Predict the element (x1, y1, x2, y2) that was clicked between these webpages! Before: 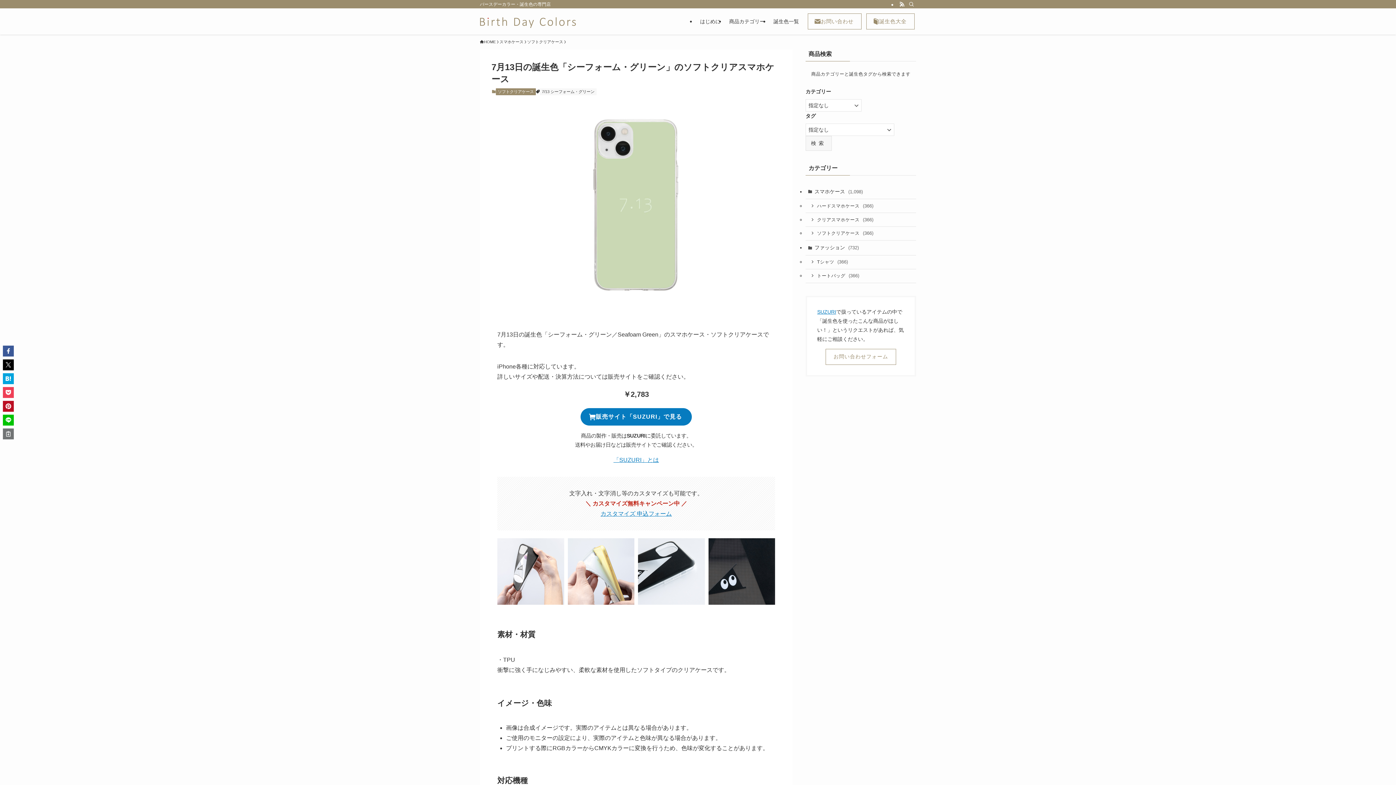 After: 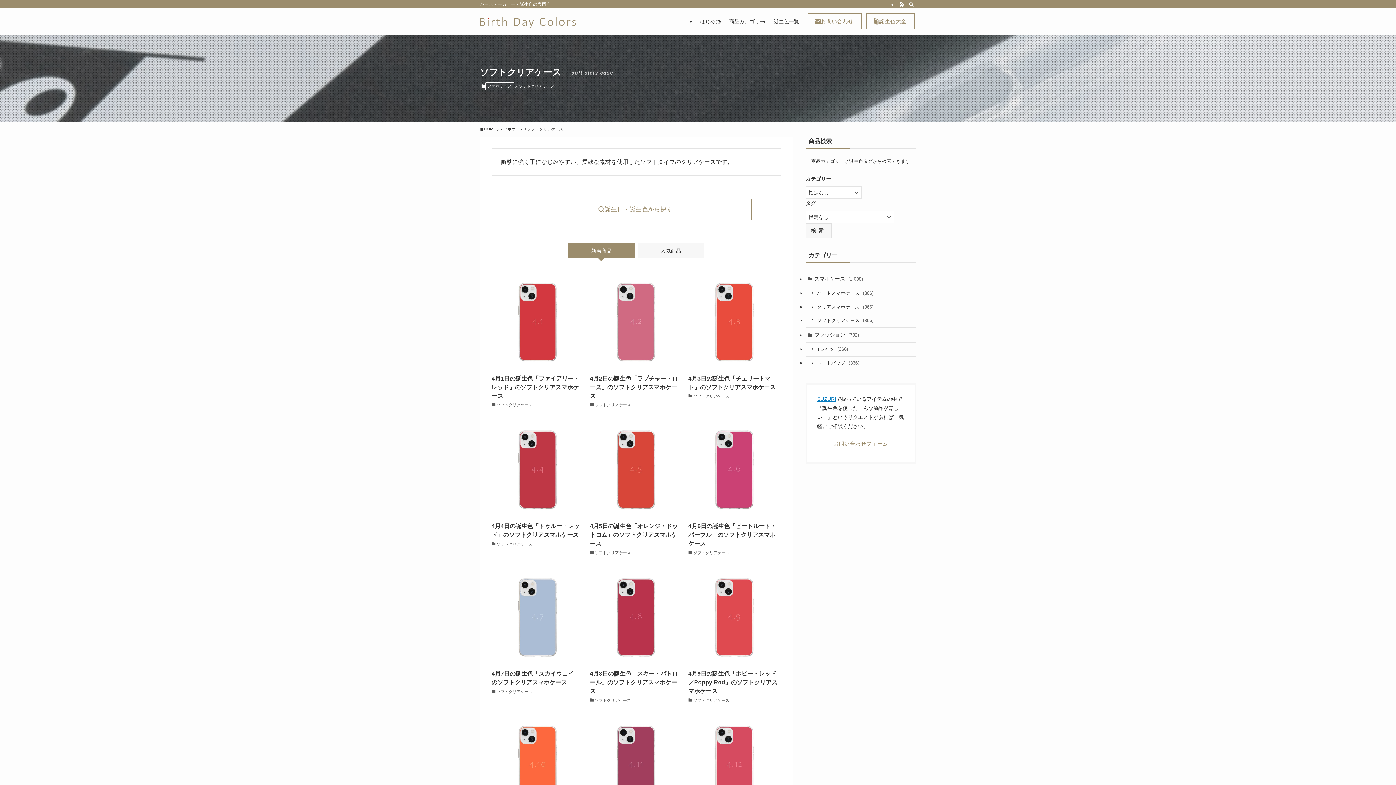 Action: bbox: (527, 38, 563, 45) label: ソフトクリアケース